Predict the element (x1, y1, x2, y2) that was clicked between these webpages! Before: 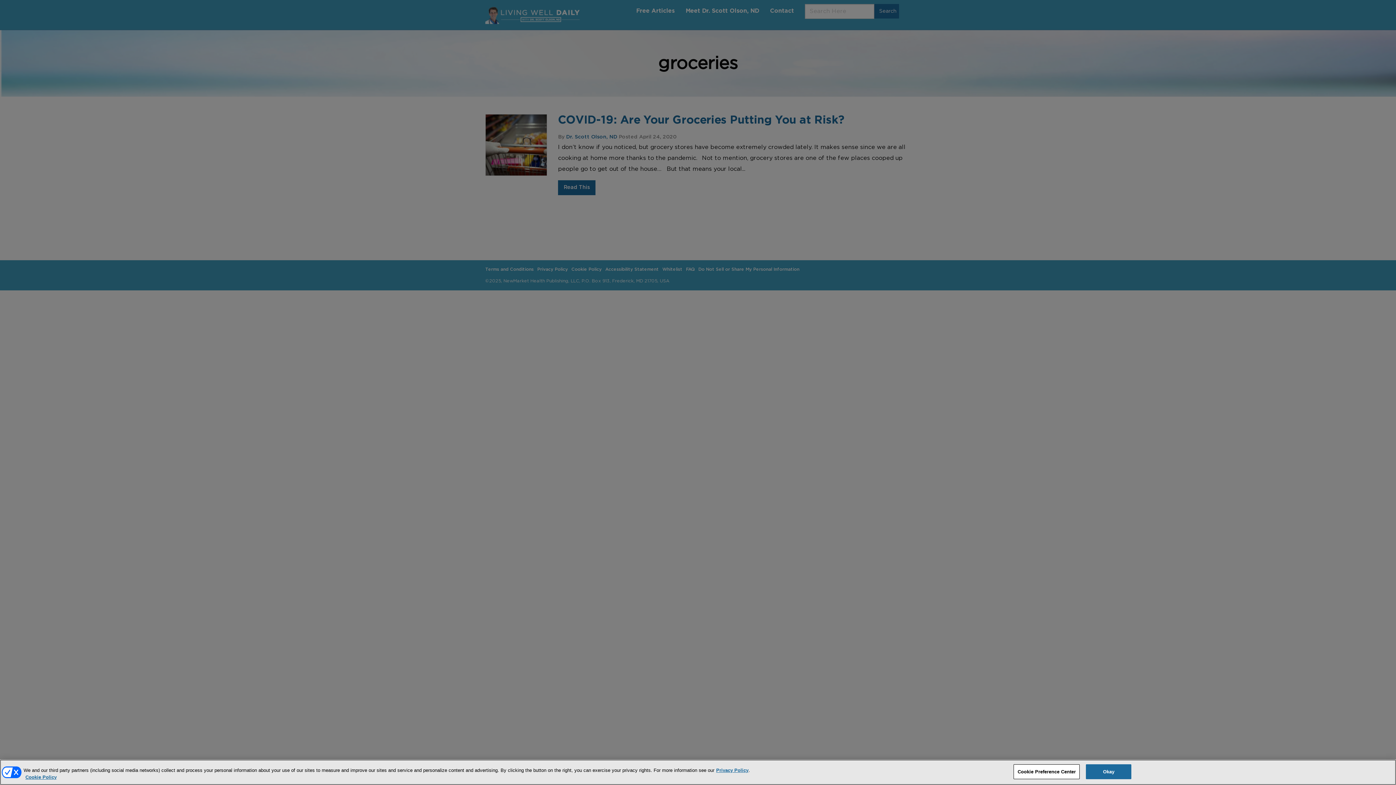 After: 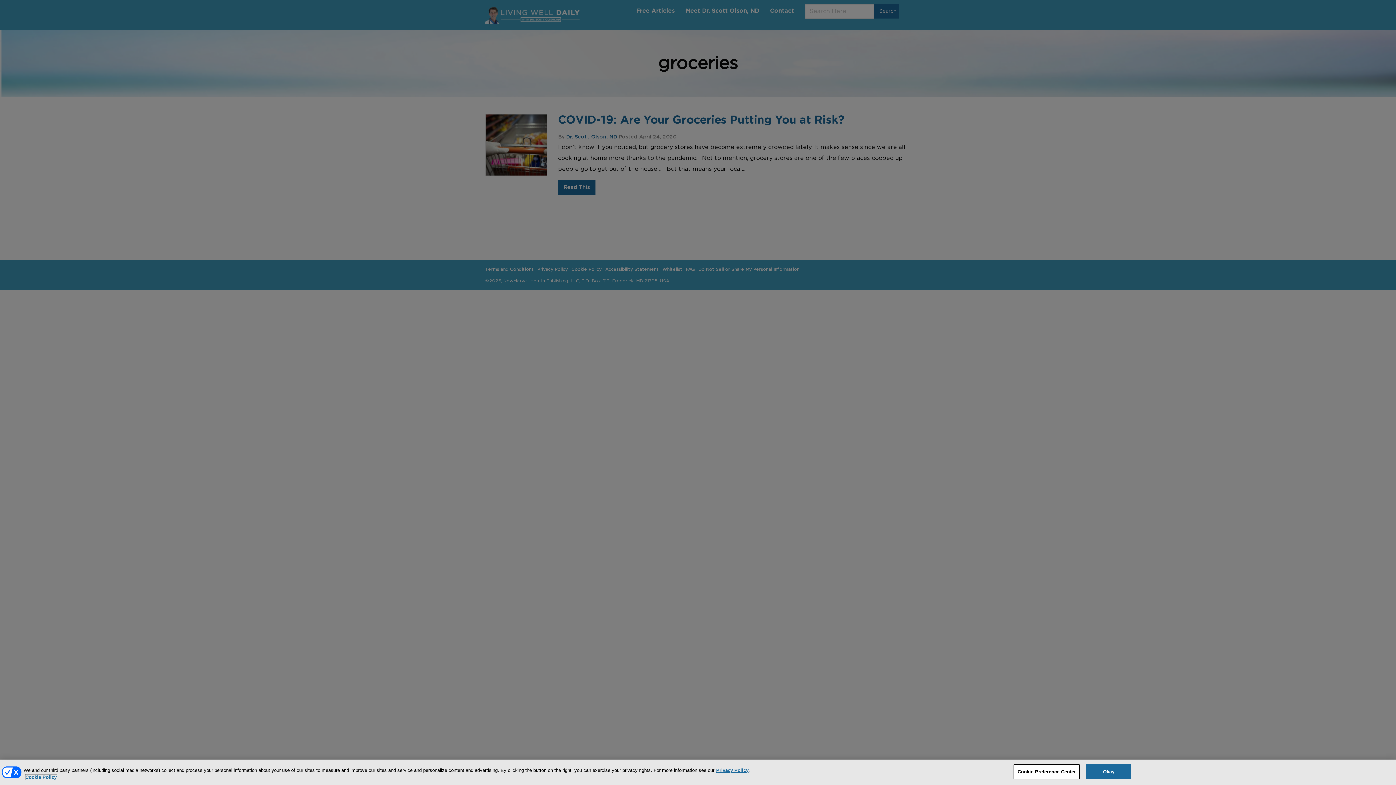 Action: label: More information about your privacy, opens in a new tab bbox: (25, 774, 56, 780)